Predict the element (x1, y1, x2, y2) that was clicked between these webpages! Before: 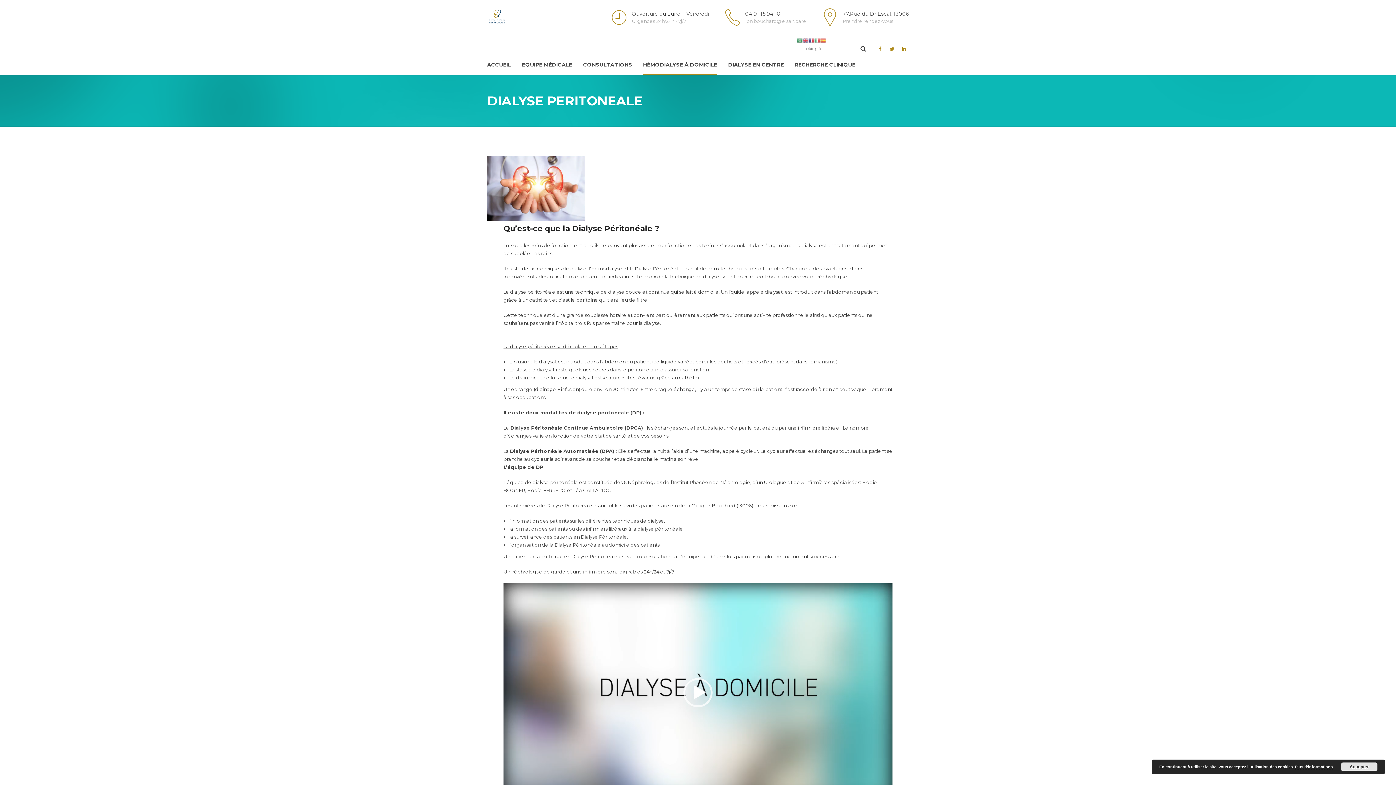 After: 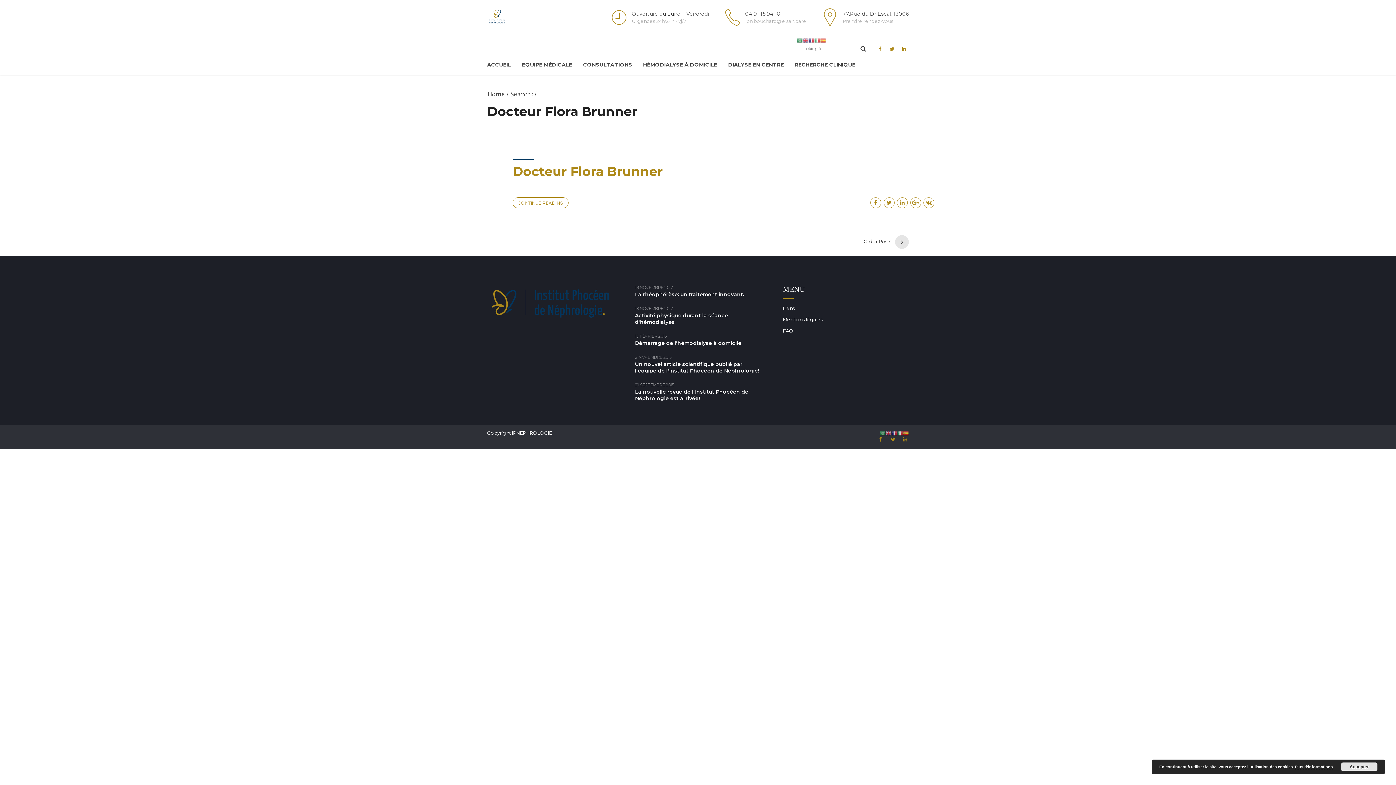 Action: bbox: (860, 45, 866, 51)